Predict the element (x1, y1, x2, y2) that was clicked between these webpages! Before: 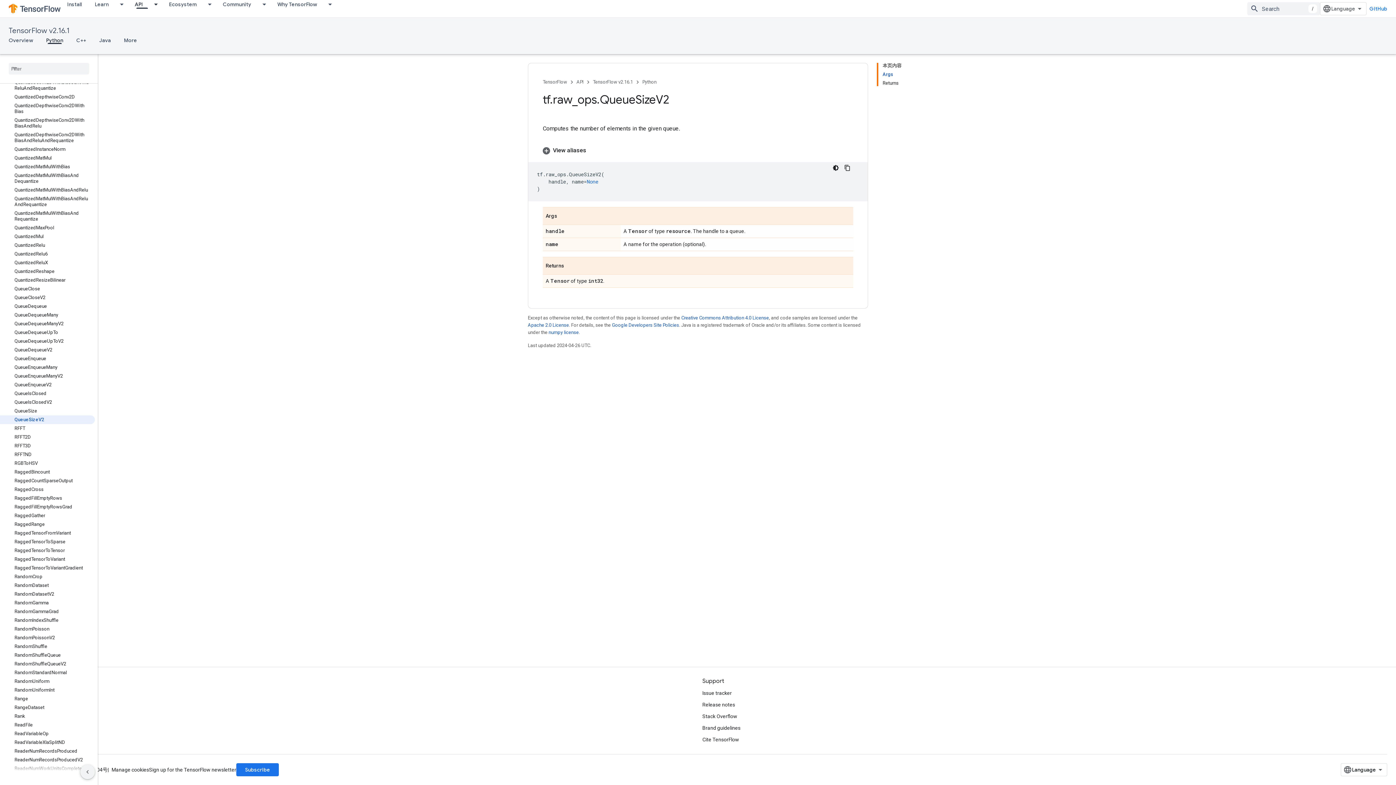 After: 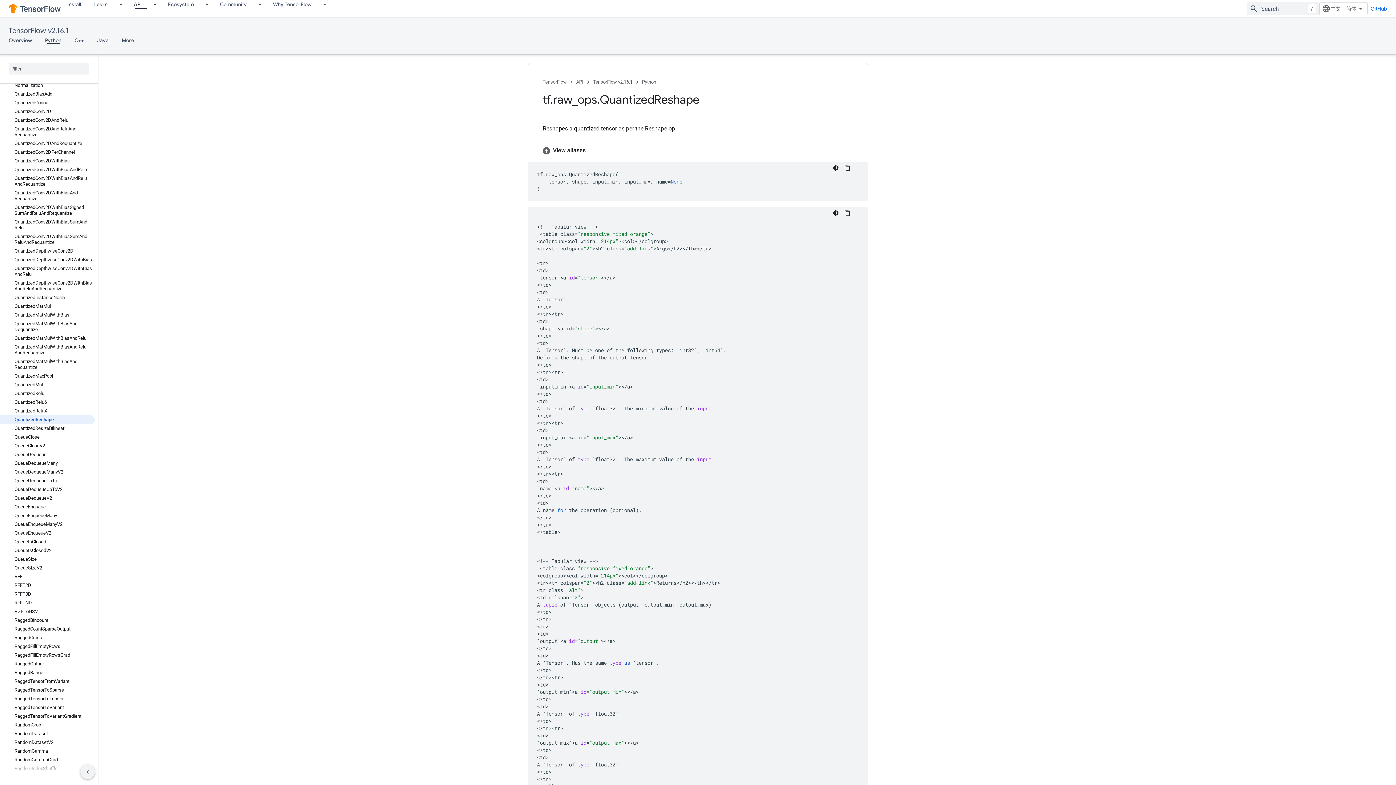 Action: bbox: (0, 267, 94, 276) label: QuantizedReshape